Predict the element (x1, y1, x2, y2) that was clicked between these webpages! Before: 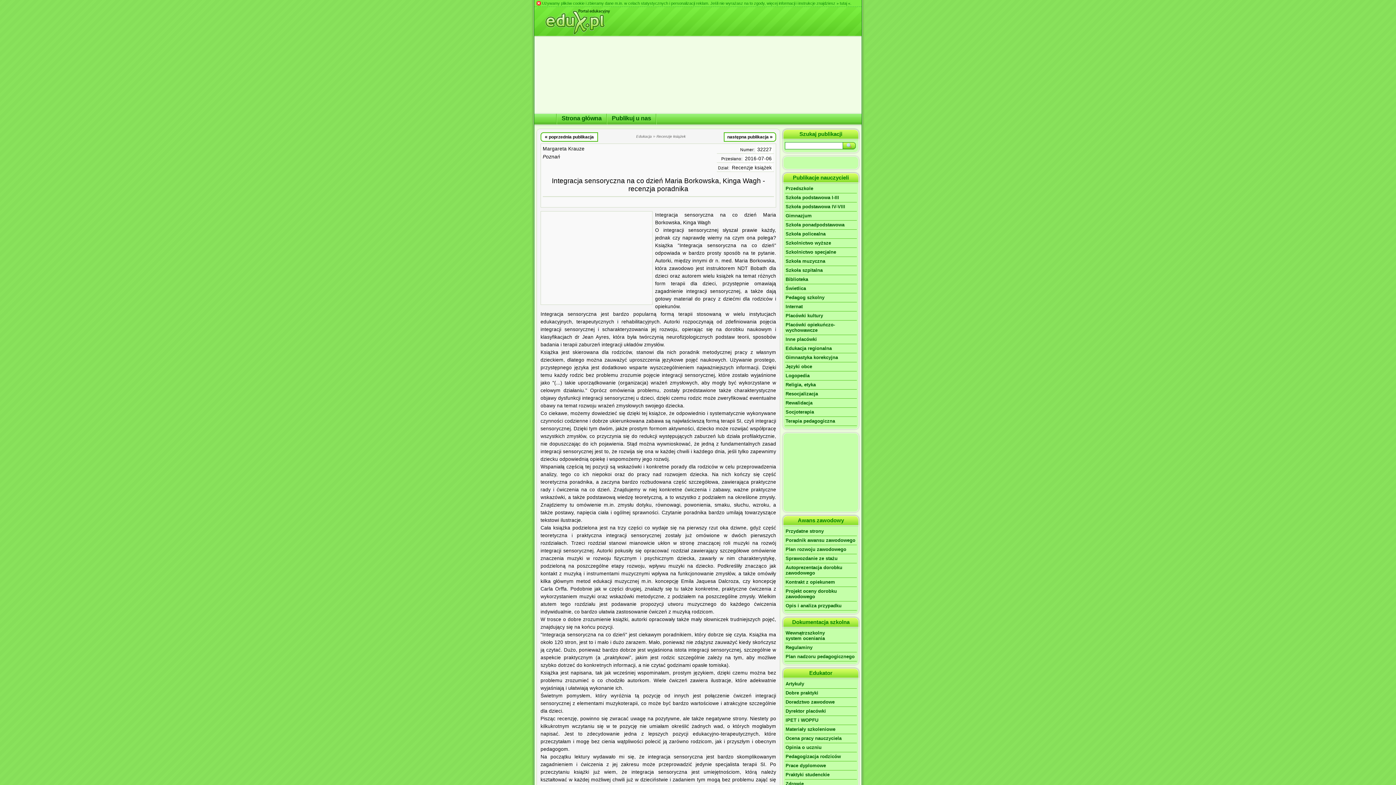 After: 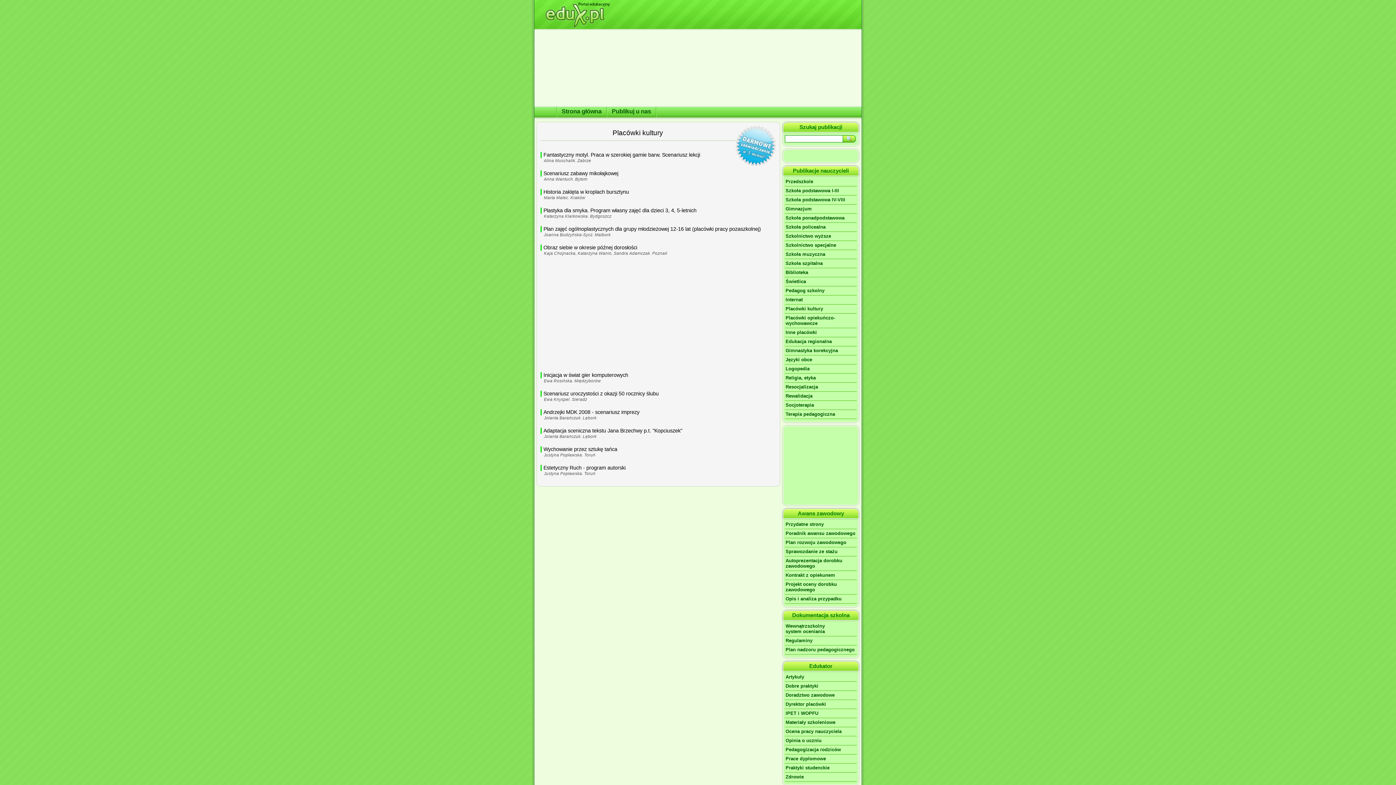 Action: bbox: (785, 311, 857, 320) label: Placówki kultury